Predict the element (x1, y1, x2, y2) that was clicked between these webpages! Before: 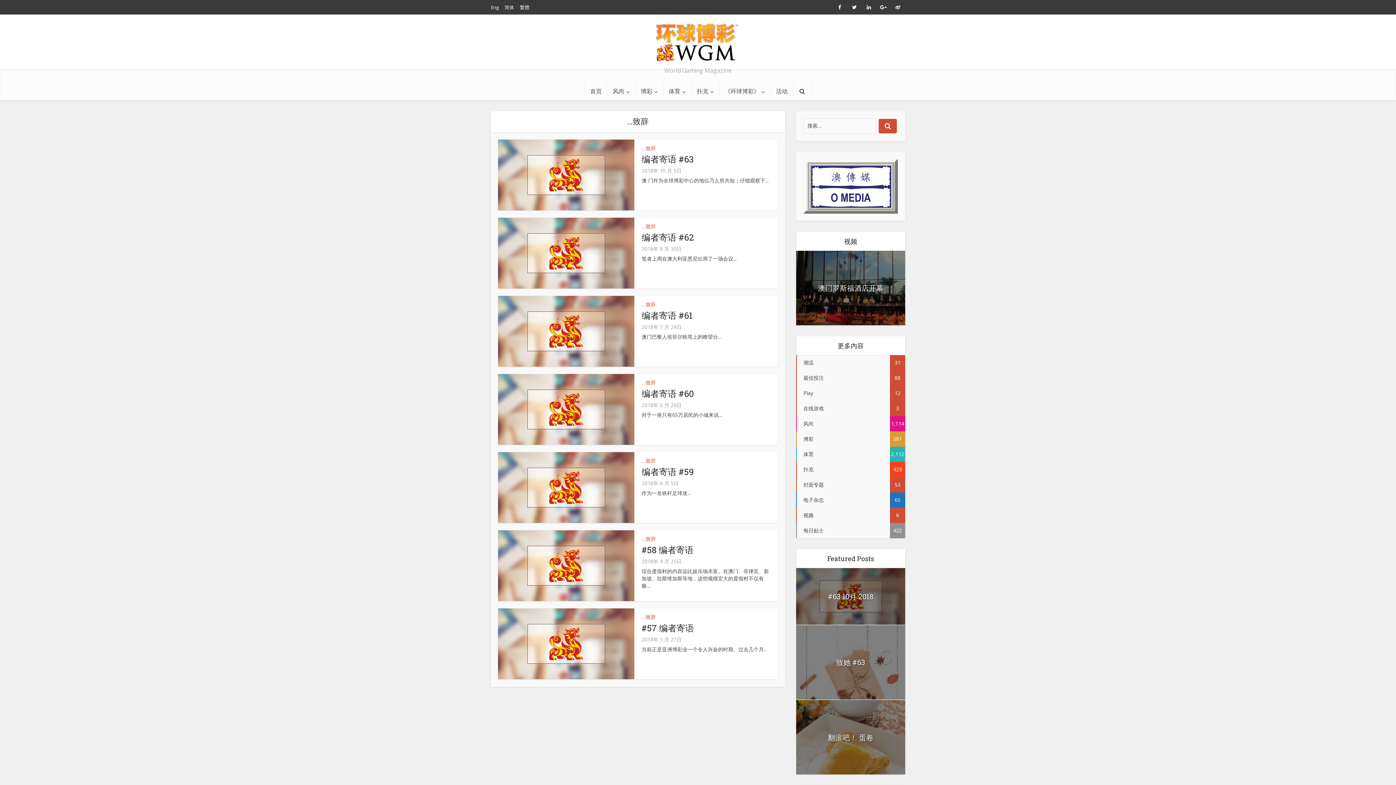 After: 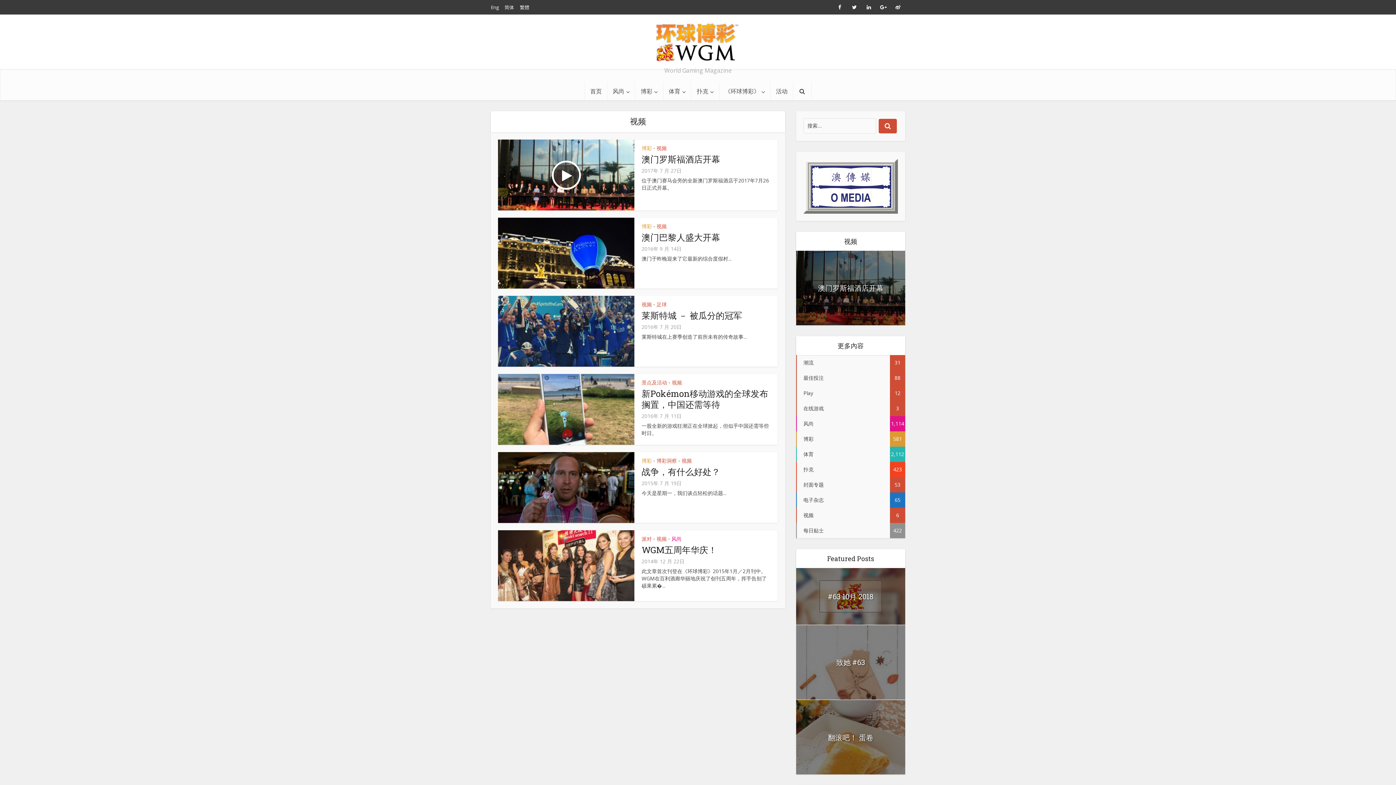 Action: bbox: (796, 507, 905, 523) label: 视频
6